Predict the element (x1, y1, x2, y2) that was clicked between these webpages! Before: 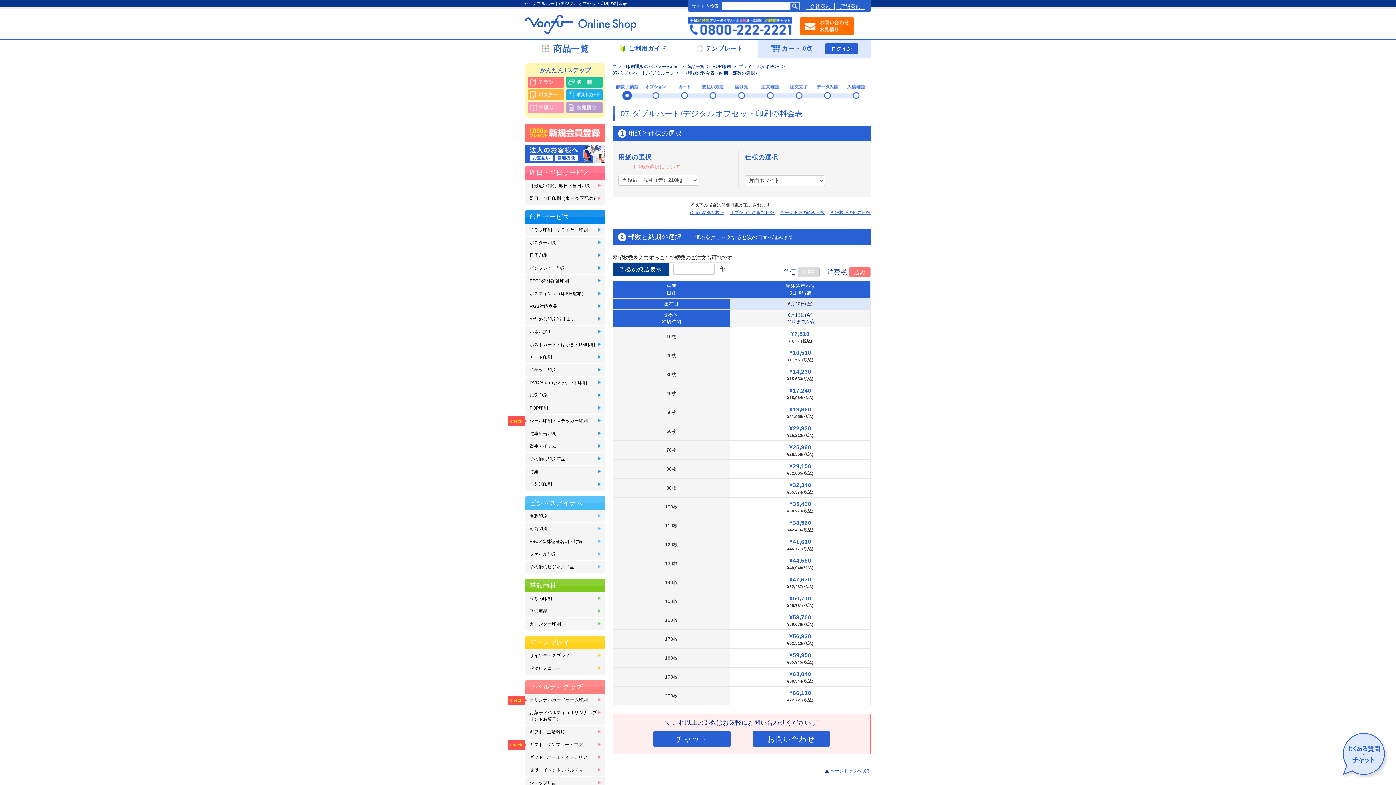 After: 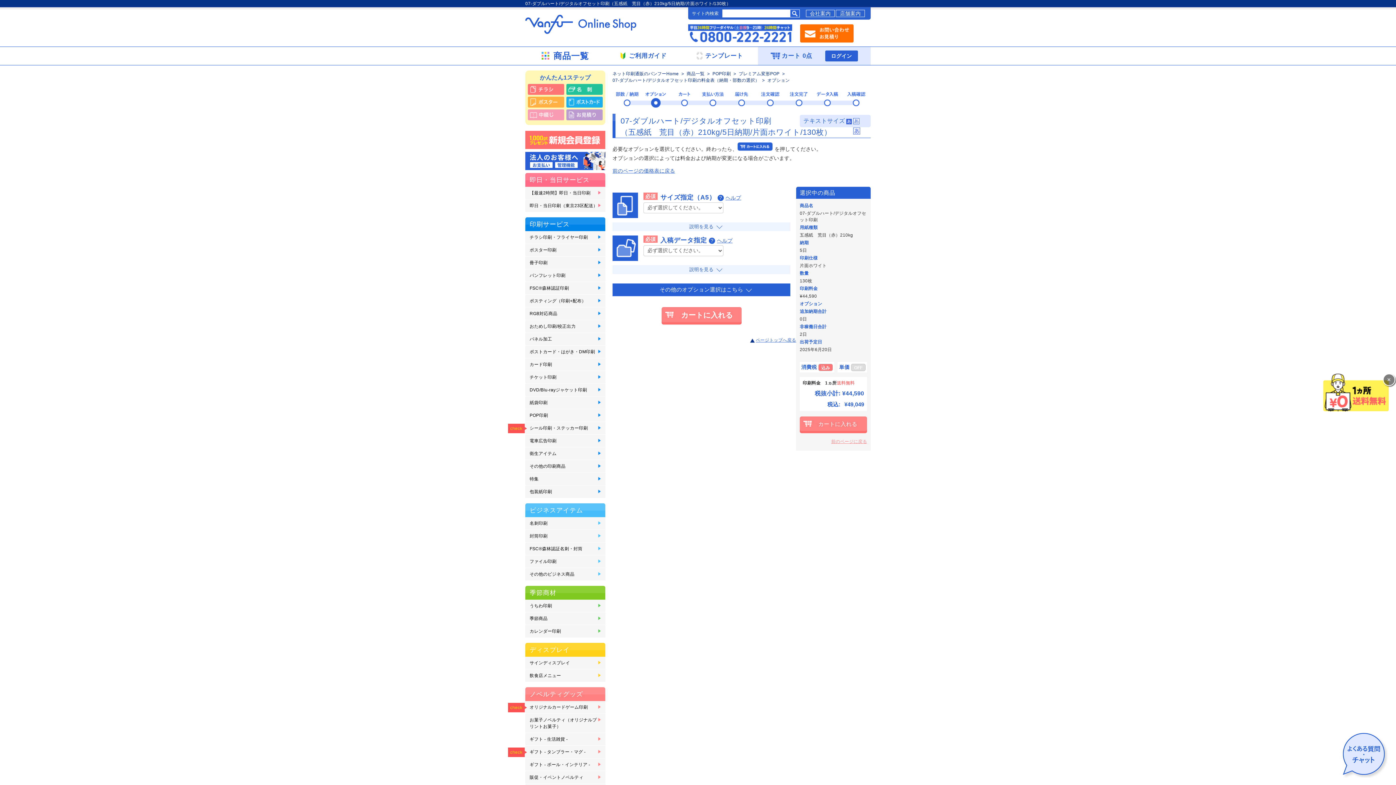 Action: label: ¥44,590
¥49,049(税込) bbox: (730, 536, 870, 554)